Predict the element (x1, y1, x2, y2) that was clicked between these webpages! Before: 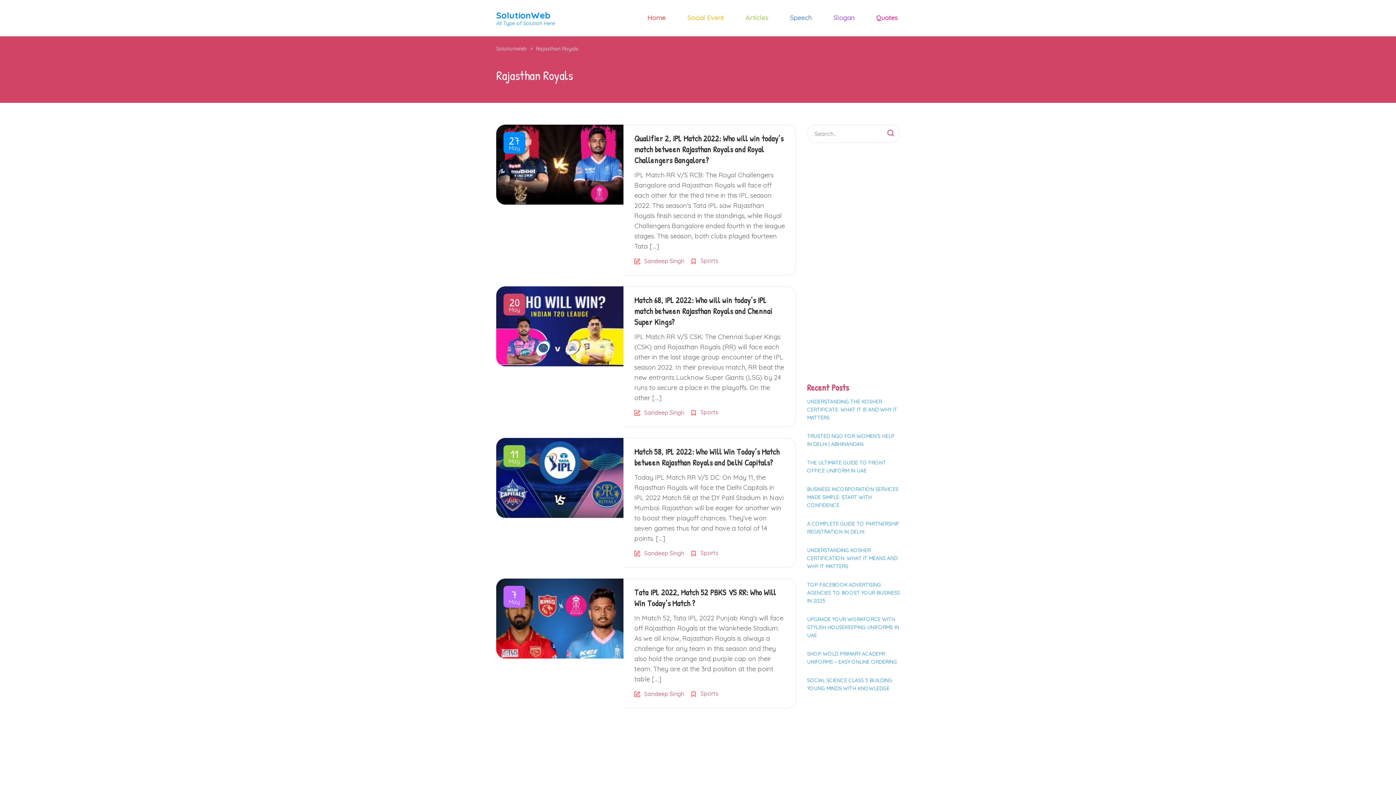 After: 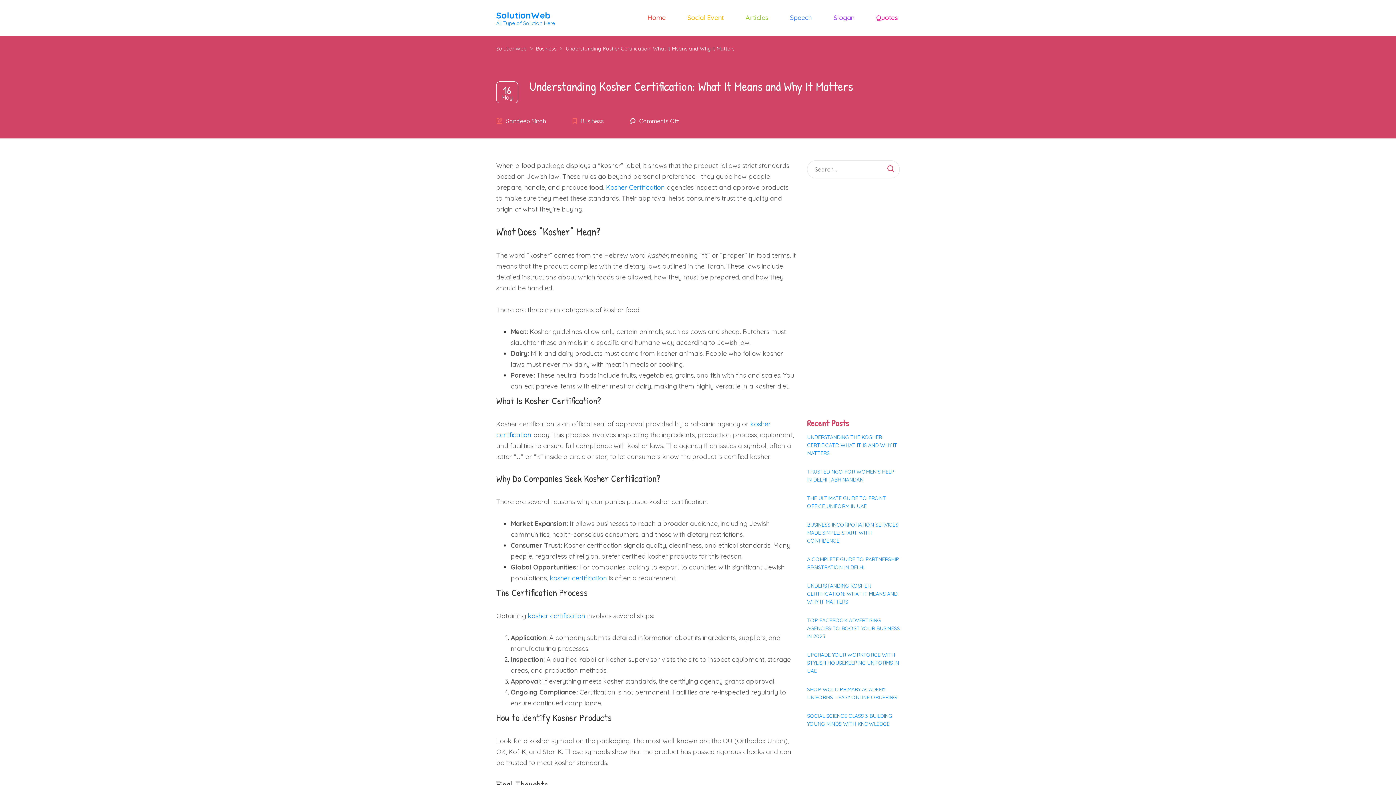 Action: bbox: (807, 546, 900, 570) label: UNDERSTANDING KOSHER CERTIFICATION: WHAT IT MEANS AND WHY IT MATTERS